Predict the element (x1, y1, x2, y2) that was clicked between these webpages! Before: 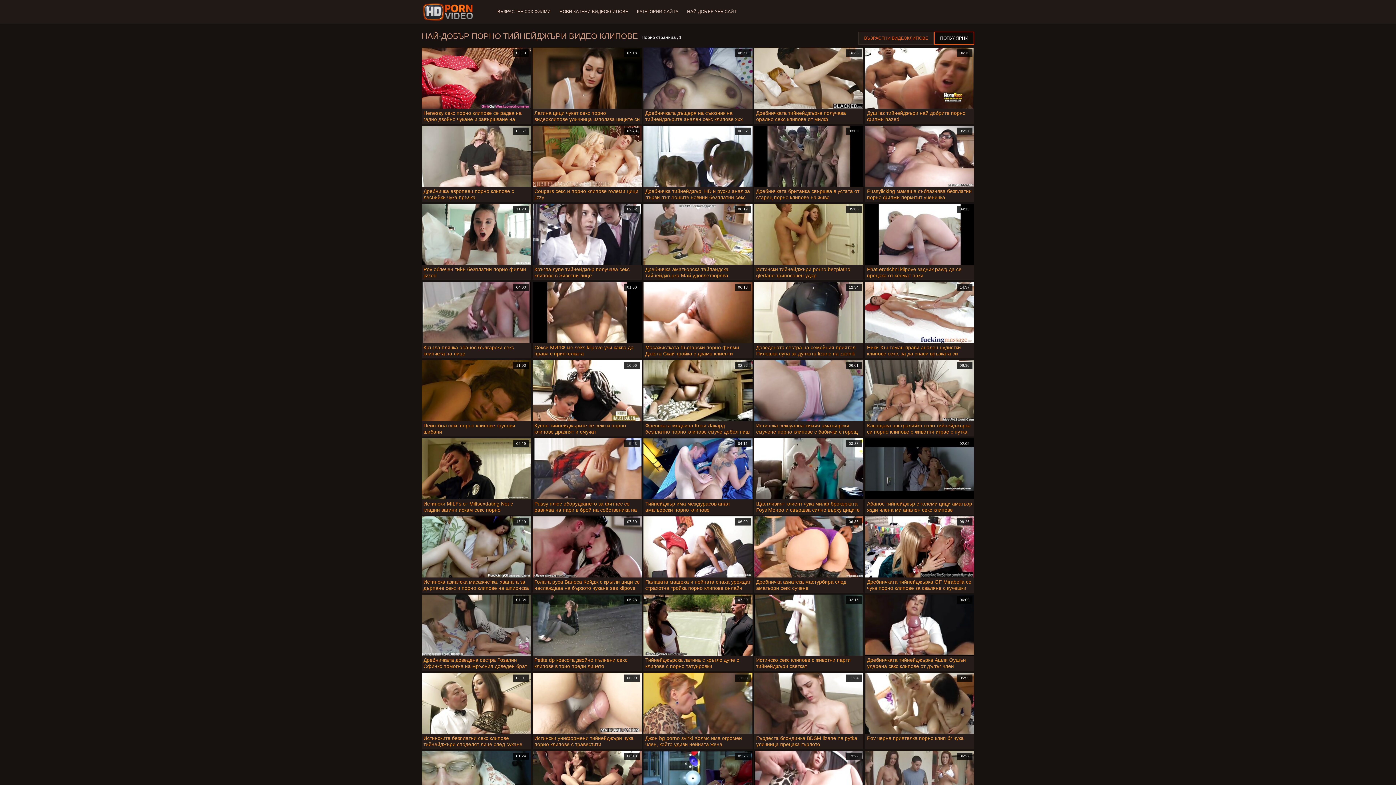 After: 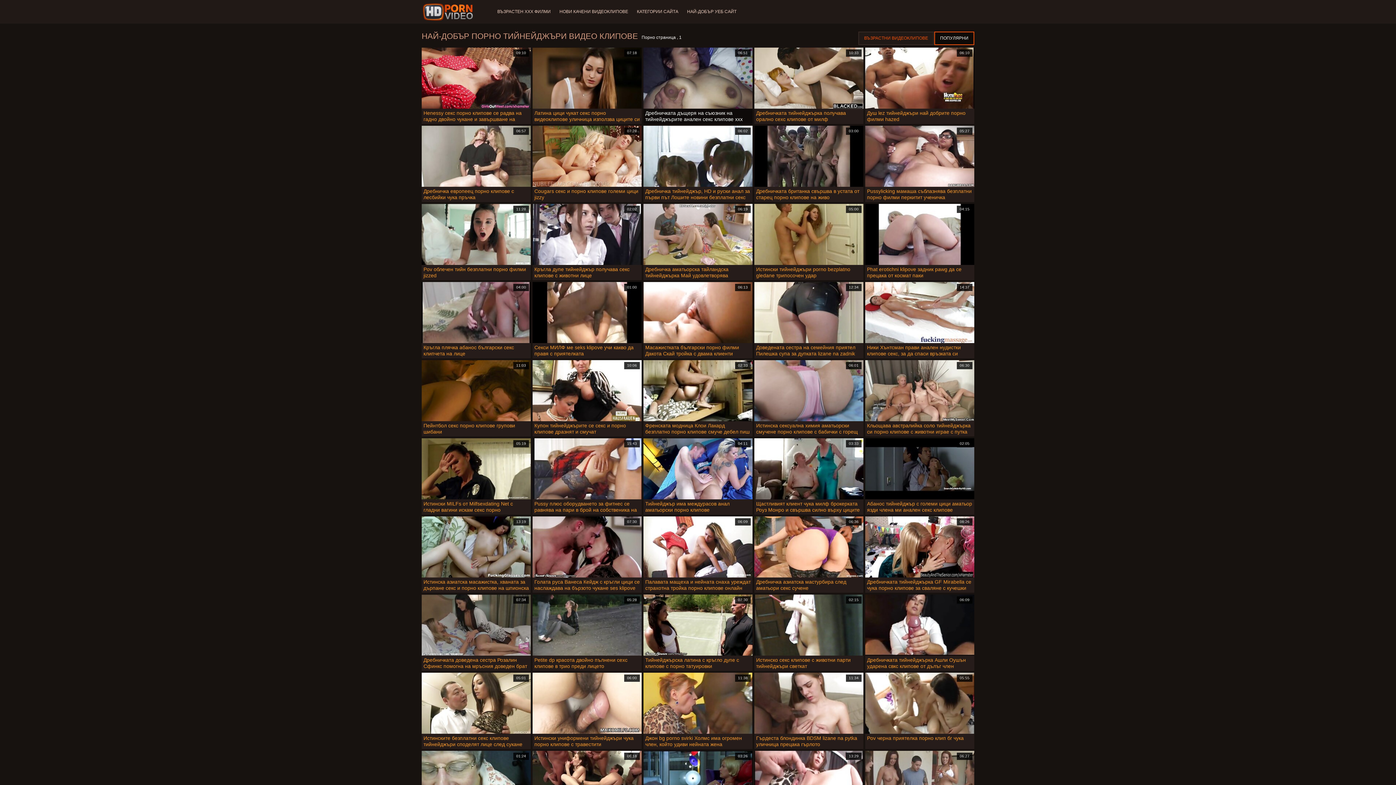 Action: bbox: (643, 47, 752, 124) label: 06:51

Дребничката дъщеря на съюзник на тийнейджърите анален секс клипове xxx The Sex Crazed Stepkids